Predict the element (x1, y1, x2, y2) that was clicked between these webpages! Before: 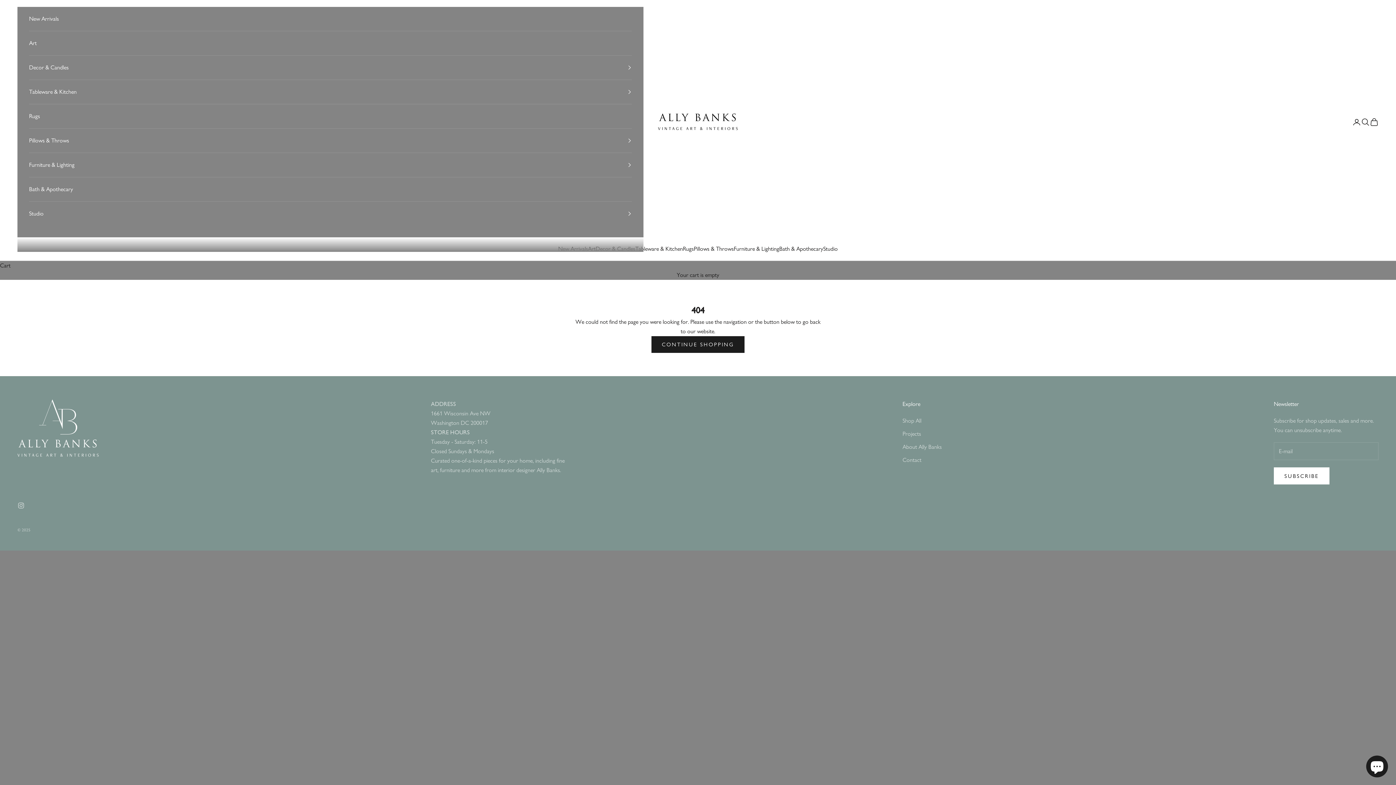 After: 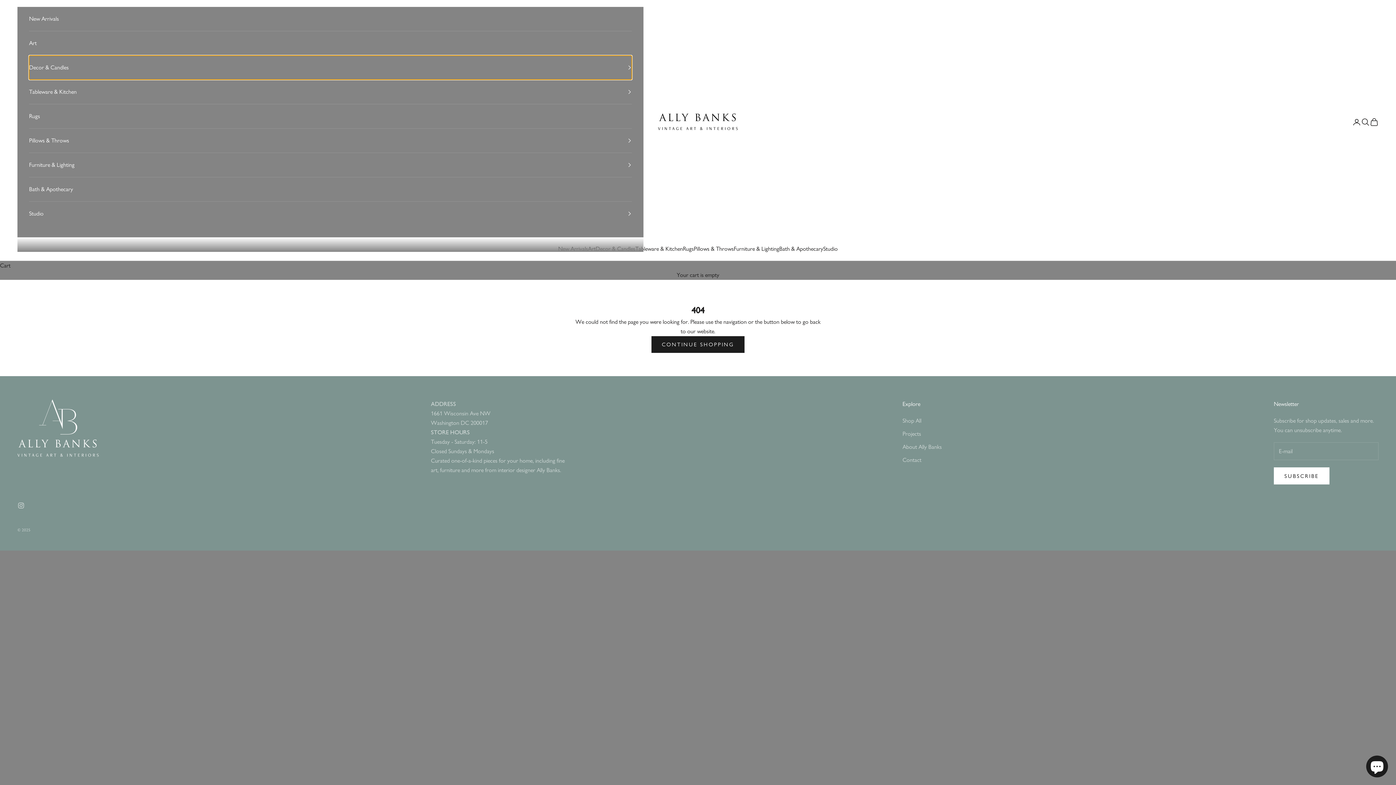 Action: label: Decor & Candles bbox: (29, 55, 632, 79)